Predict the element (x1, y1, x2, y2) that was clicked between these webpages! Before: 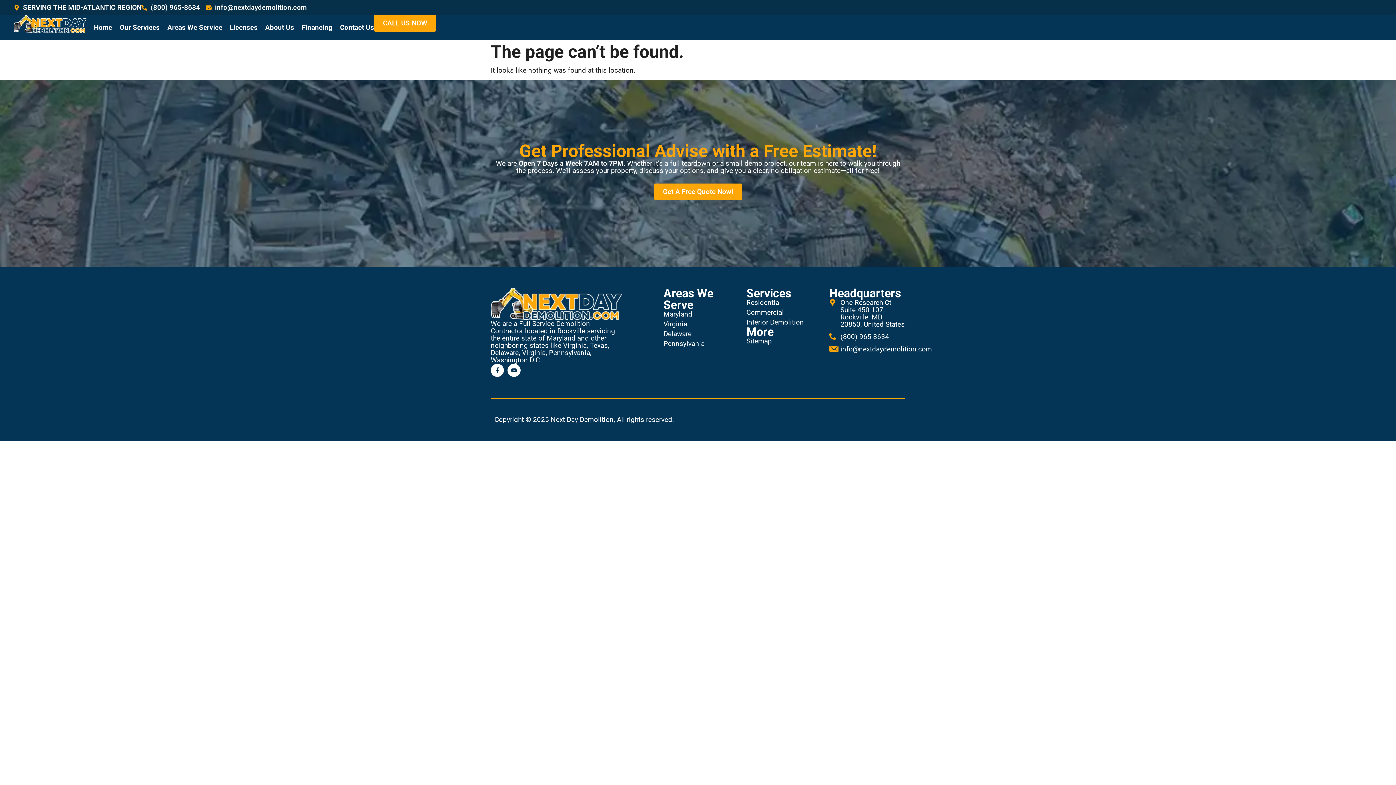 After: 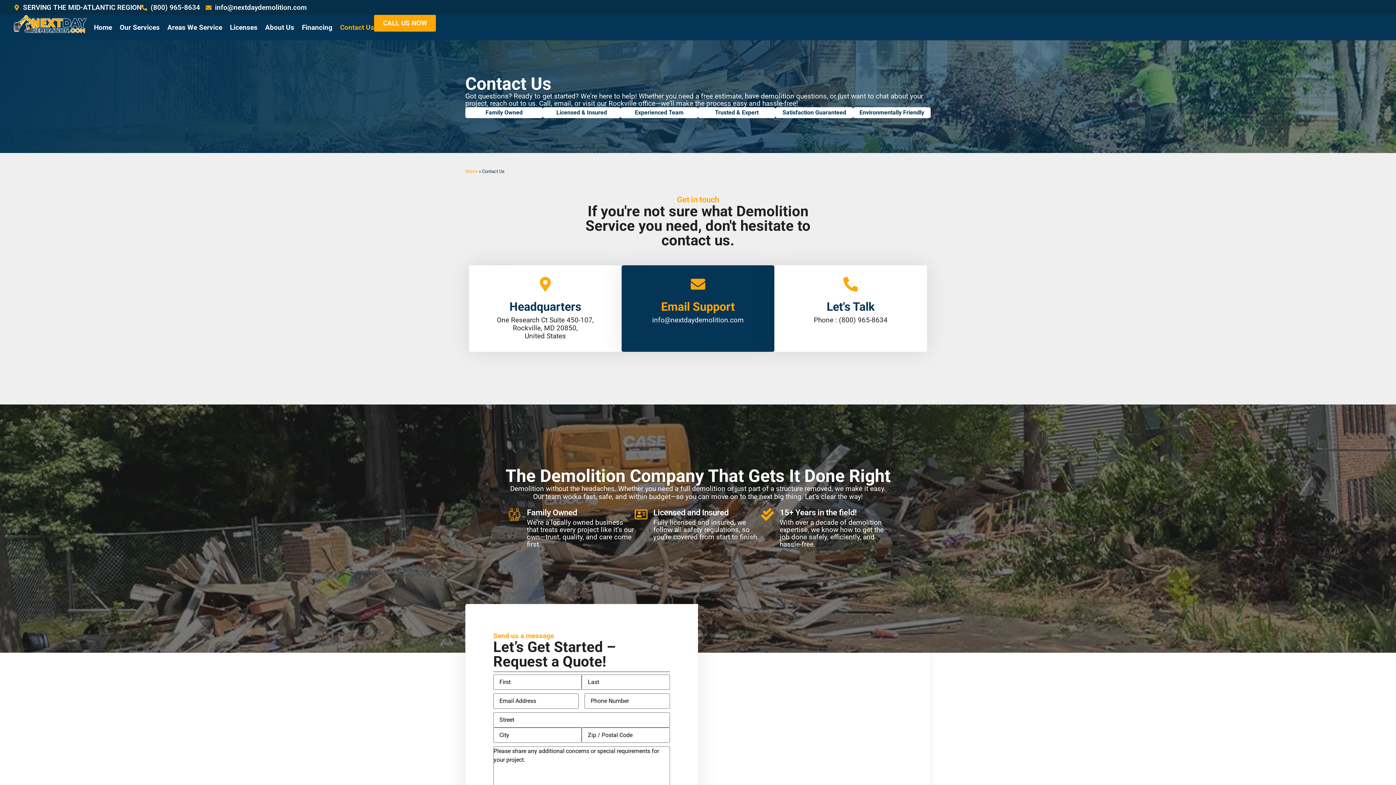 Action: label: Contact Us bbox: (340, 14, 374, 40)